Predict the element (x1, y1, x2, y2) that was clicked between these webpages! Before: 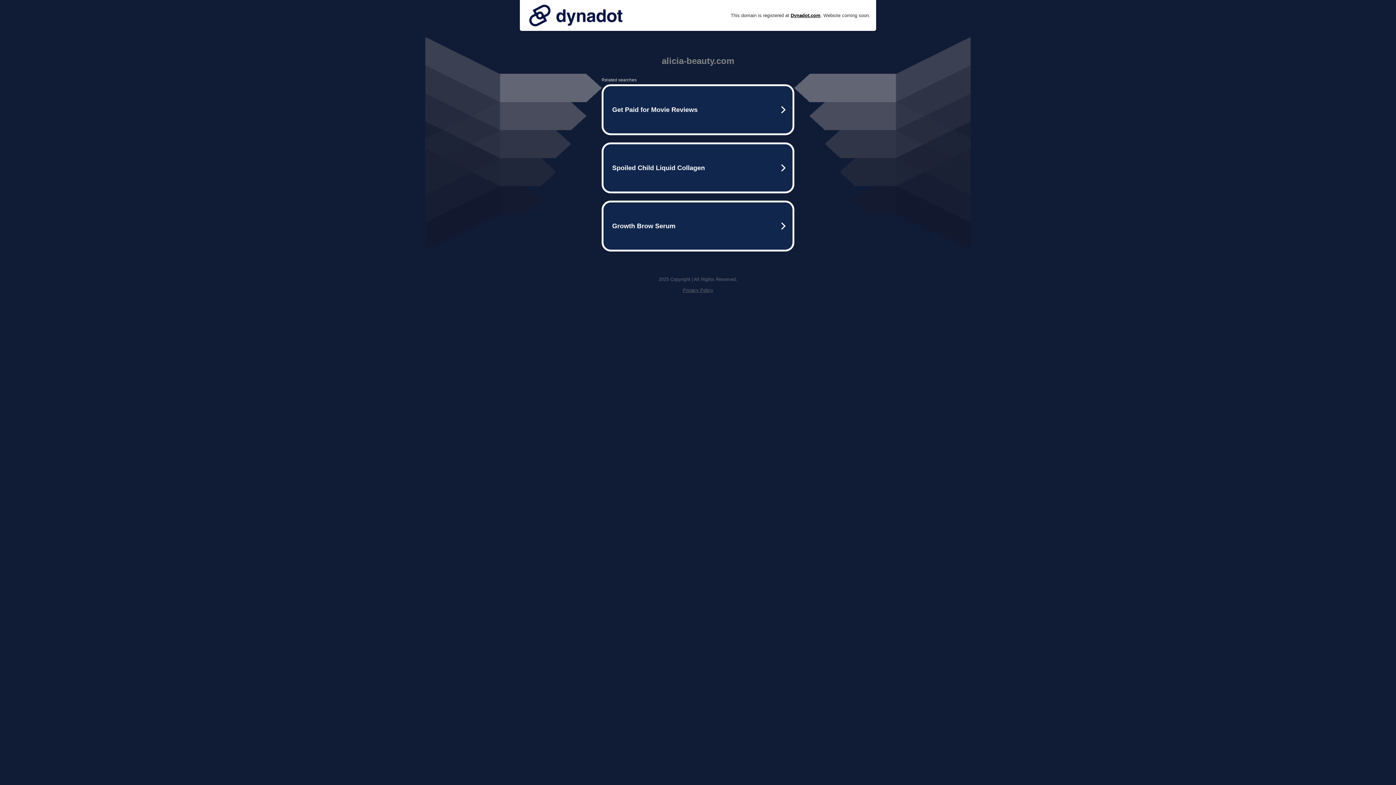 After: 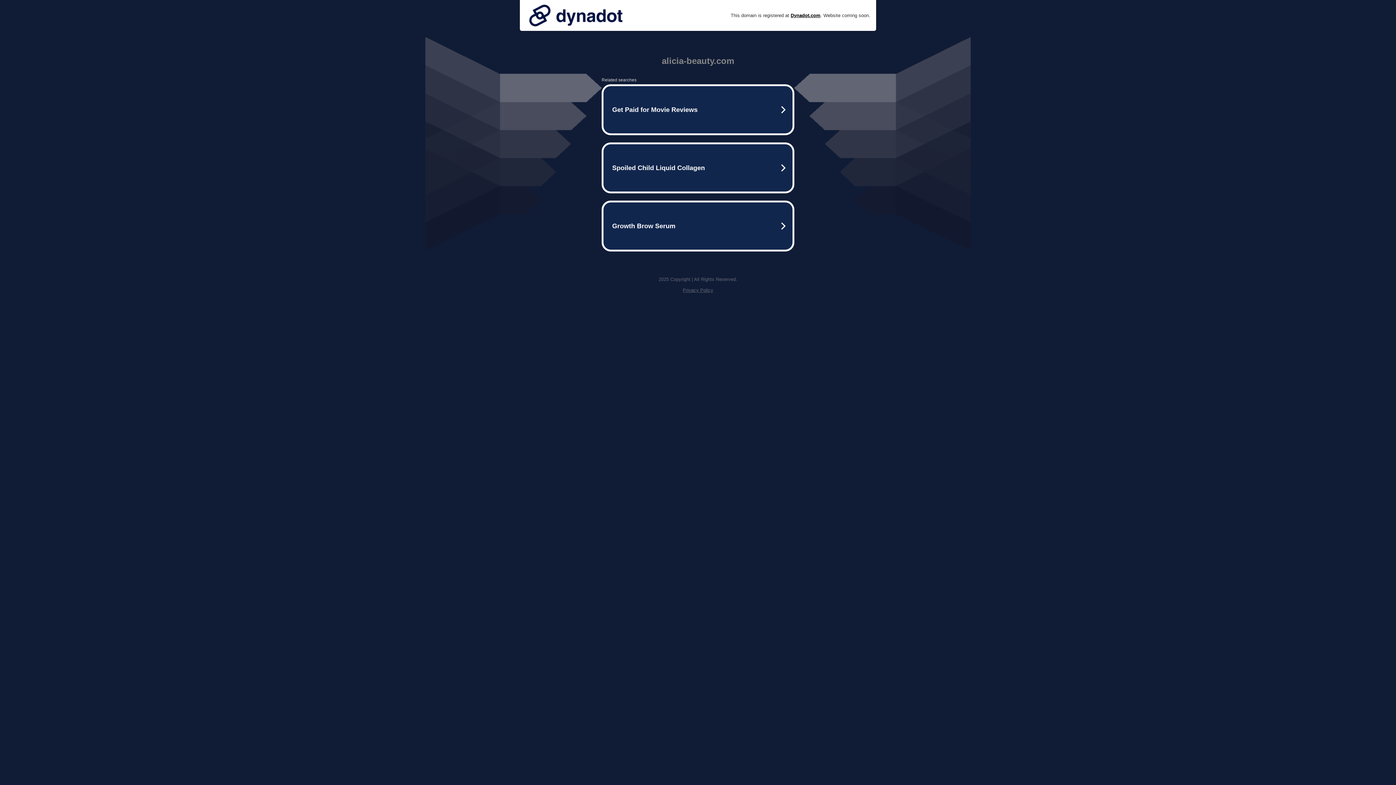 Action: bbox: (682, 287, 713, 293) label: Privacy Policy